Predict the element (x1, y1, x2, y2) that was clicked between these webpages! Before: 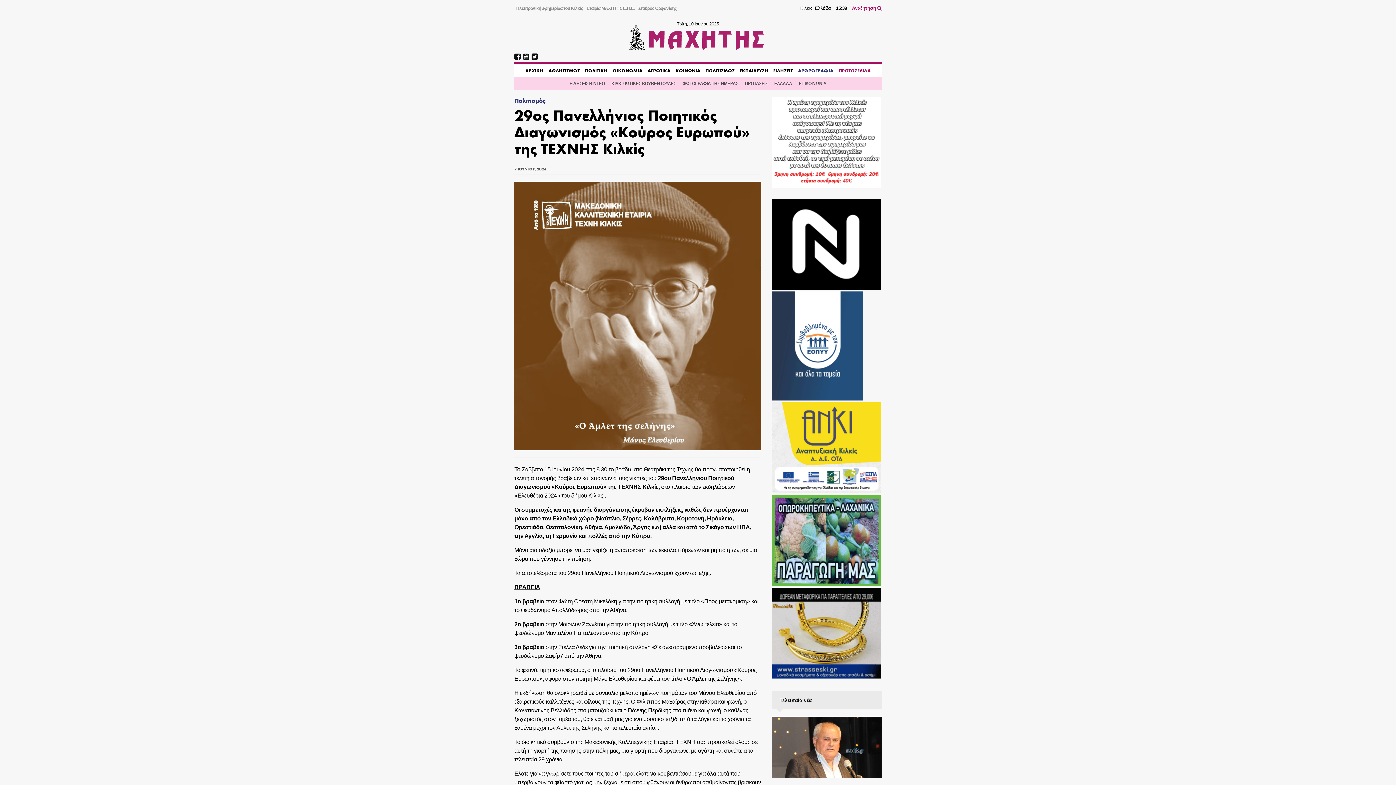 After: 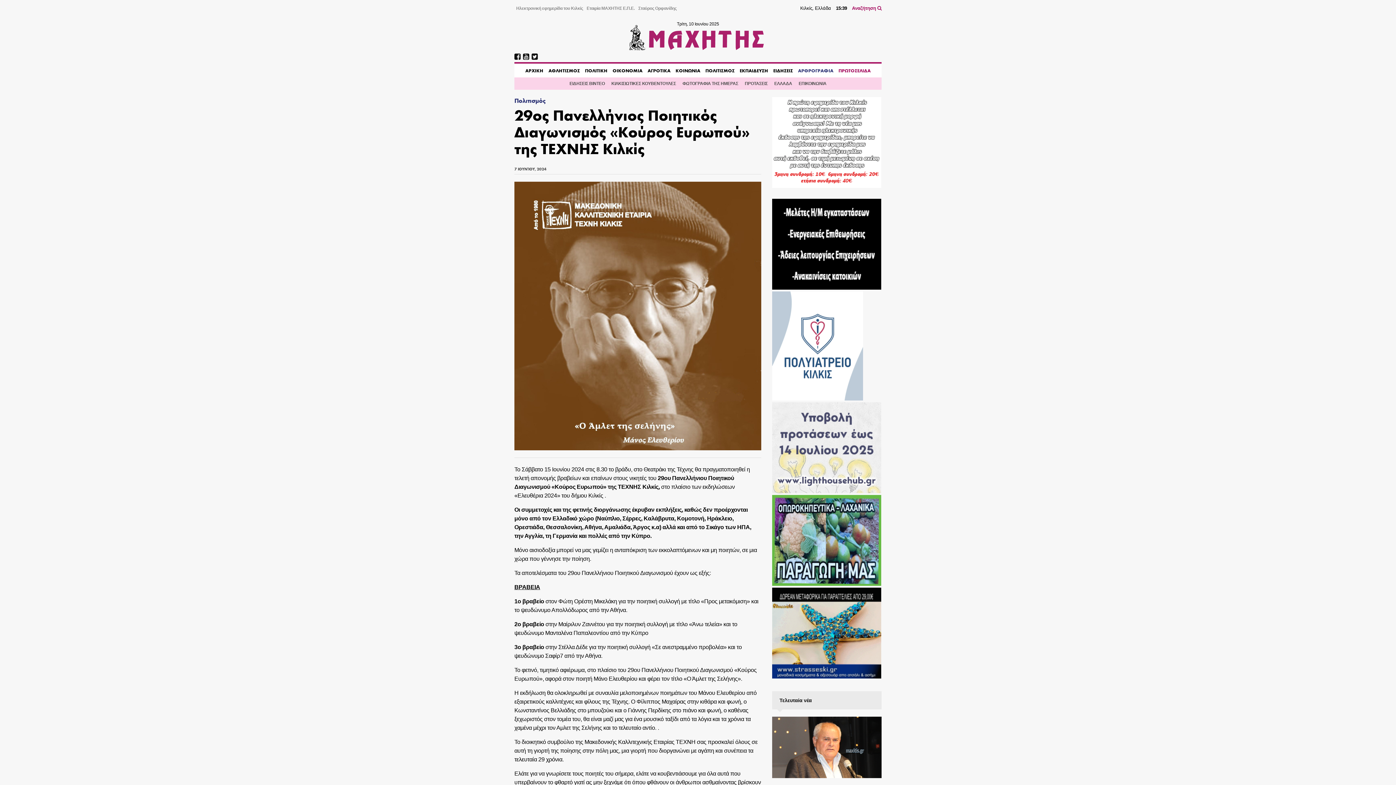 Action: bbox: (523, 53, 531, 62)